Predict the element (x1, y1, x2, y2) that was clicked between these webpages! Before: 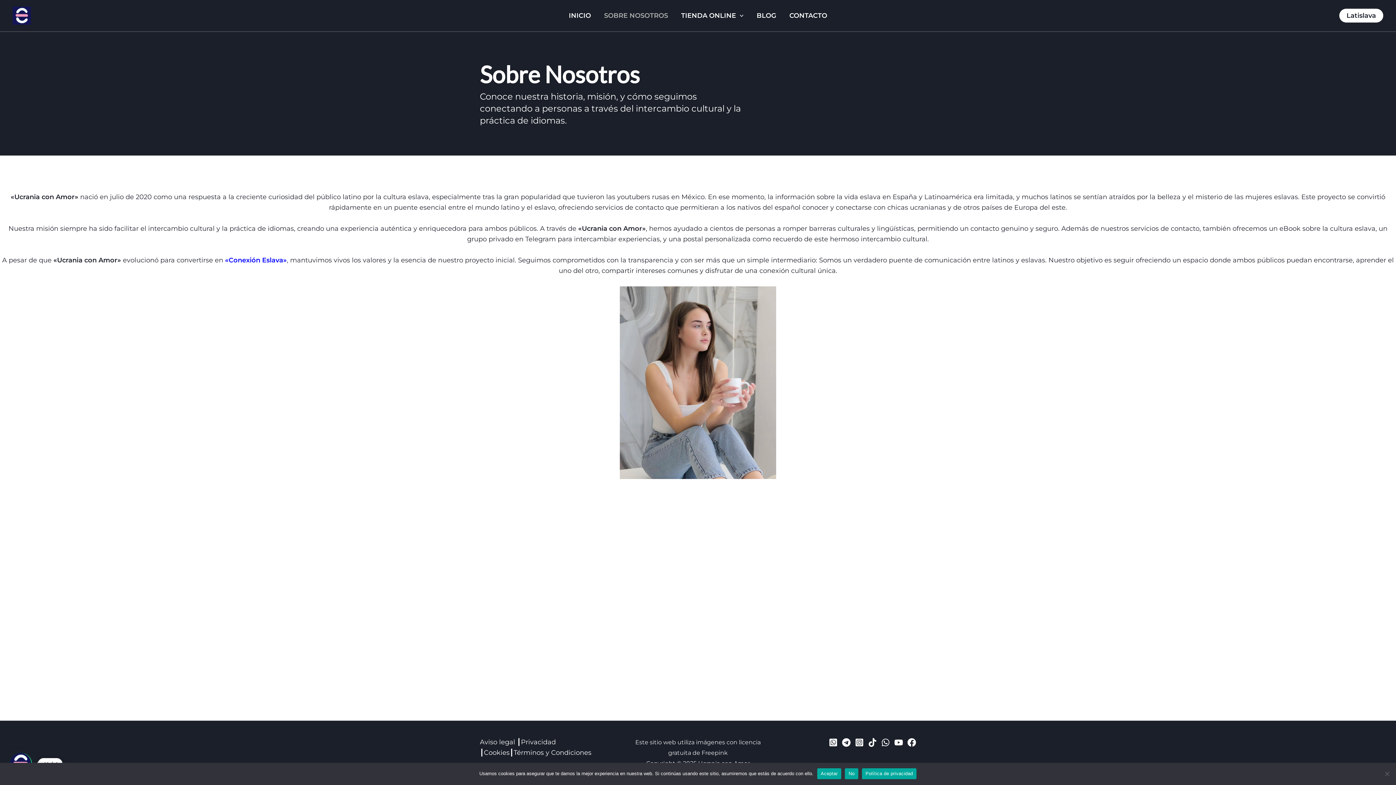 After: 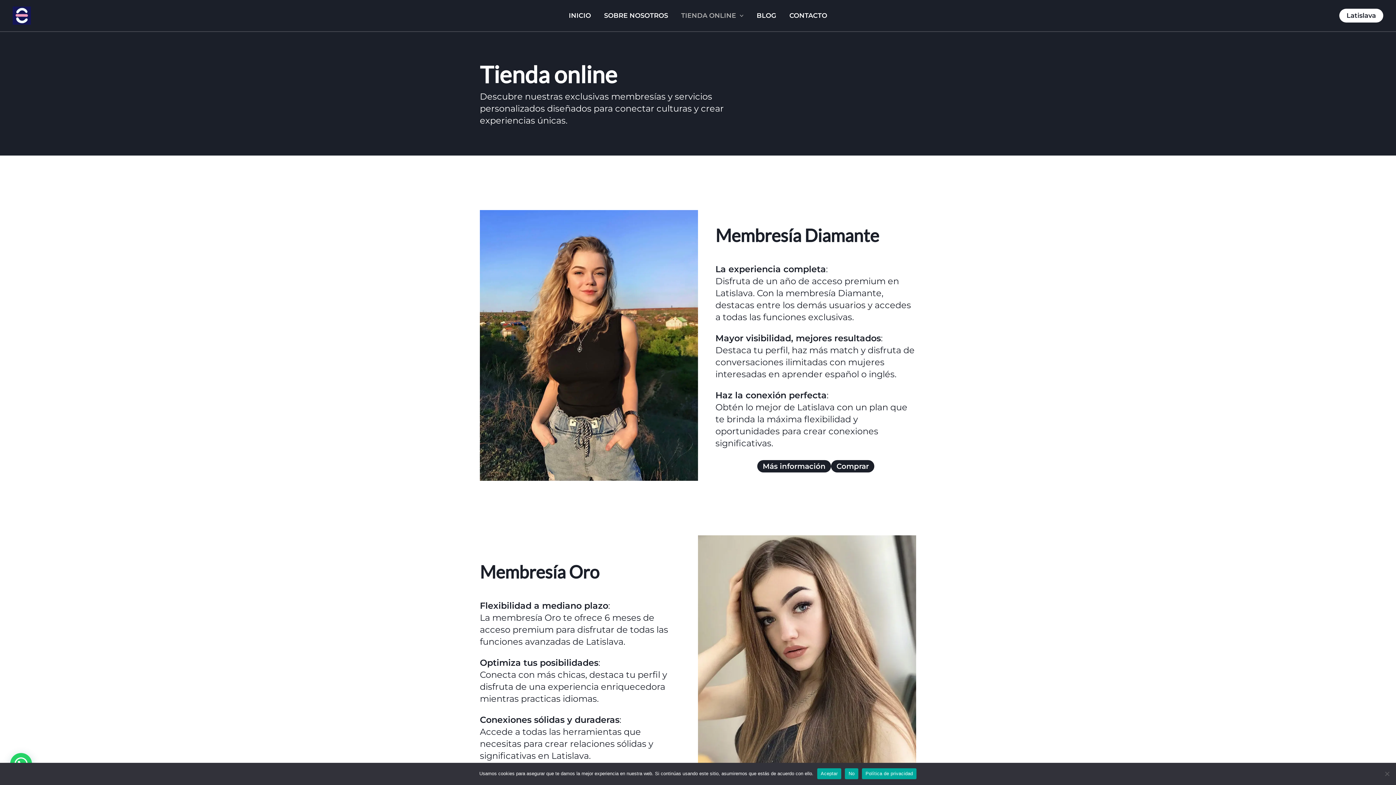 Action: label: TIENDA ONLINE bbox: (674, 1, 750, 30)